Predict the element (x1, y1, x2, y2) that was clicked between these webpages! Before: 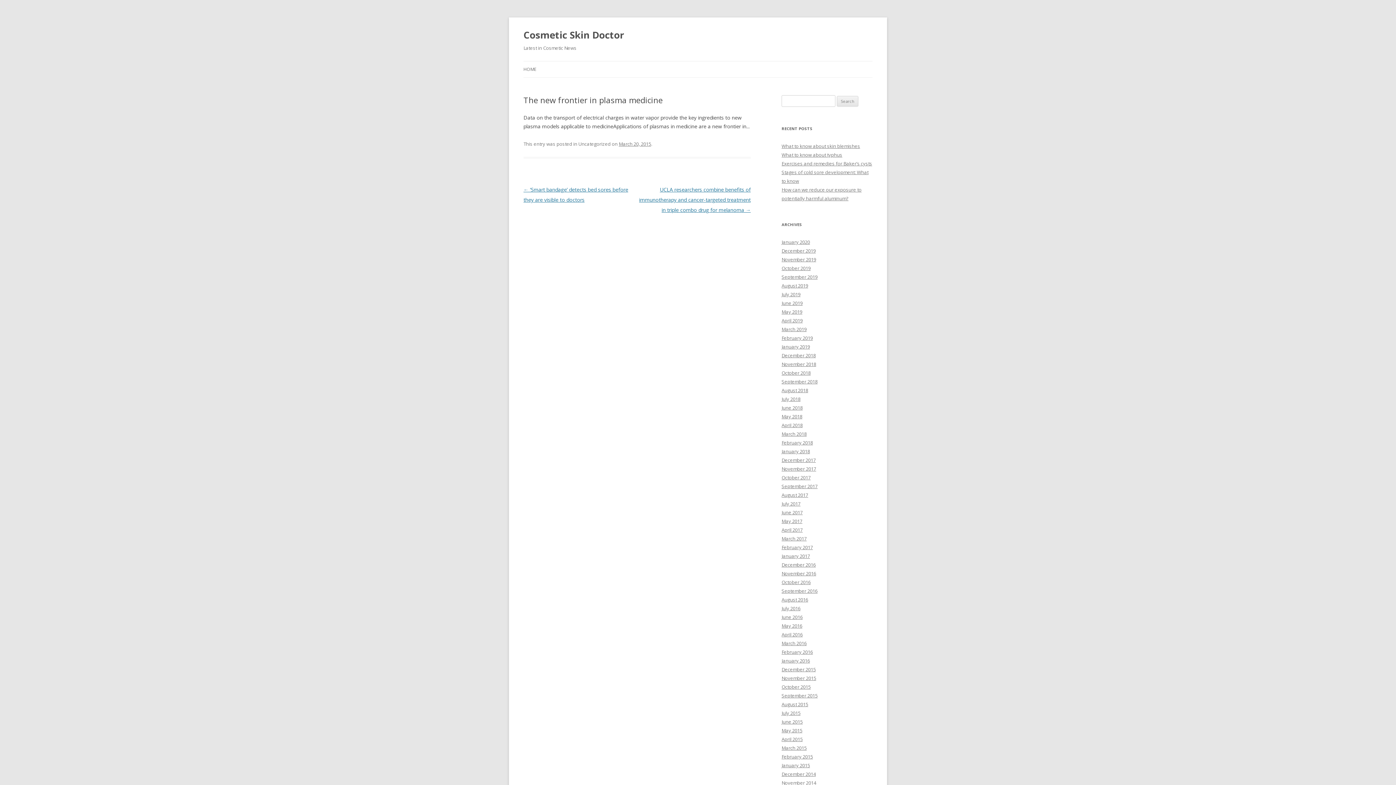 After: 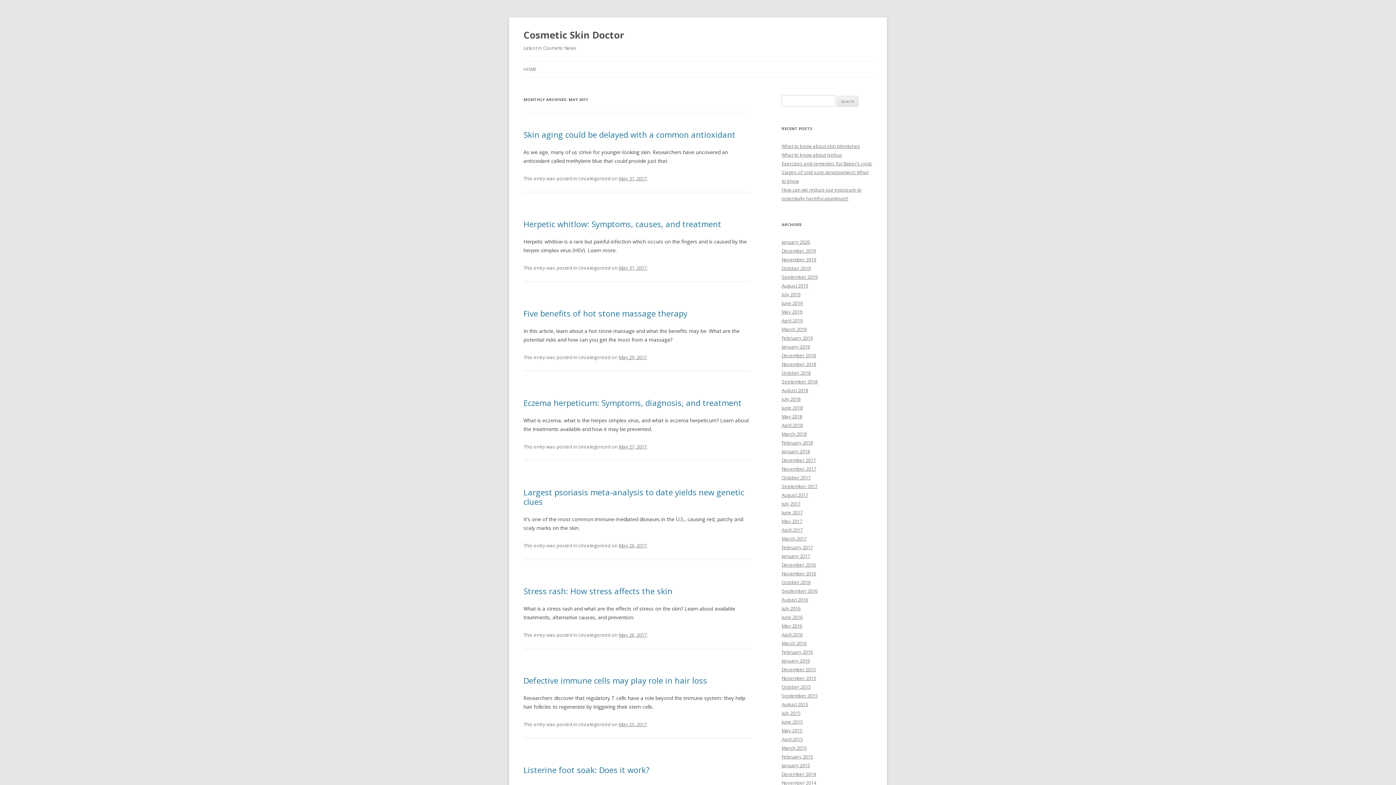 Action: label: May 2017 bbox: (781, 518, 802, 524)